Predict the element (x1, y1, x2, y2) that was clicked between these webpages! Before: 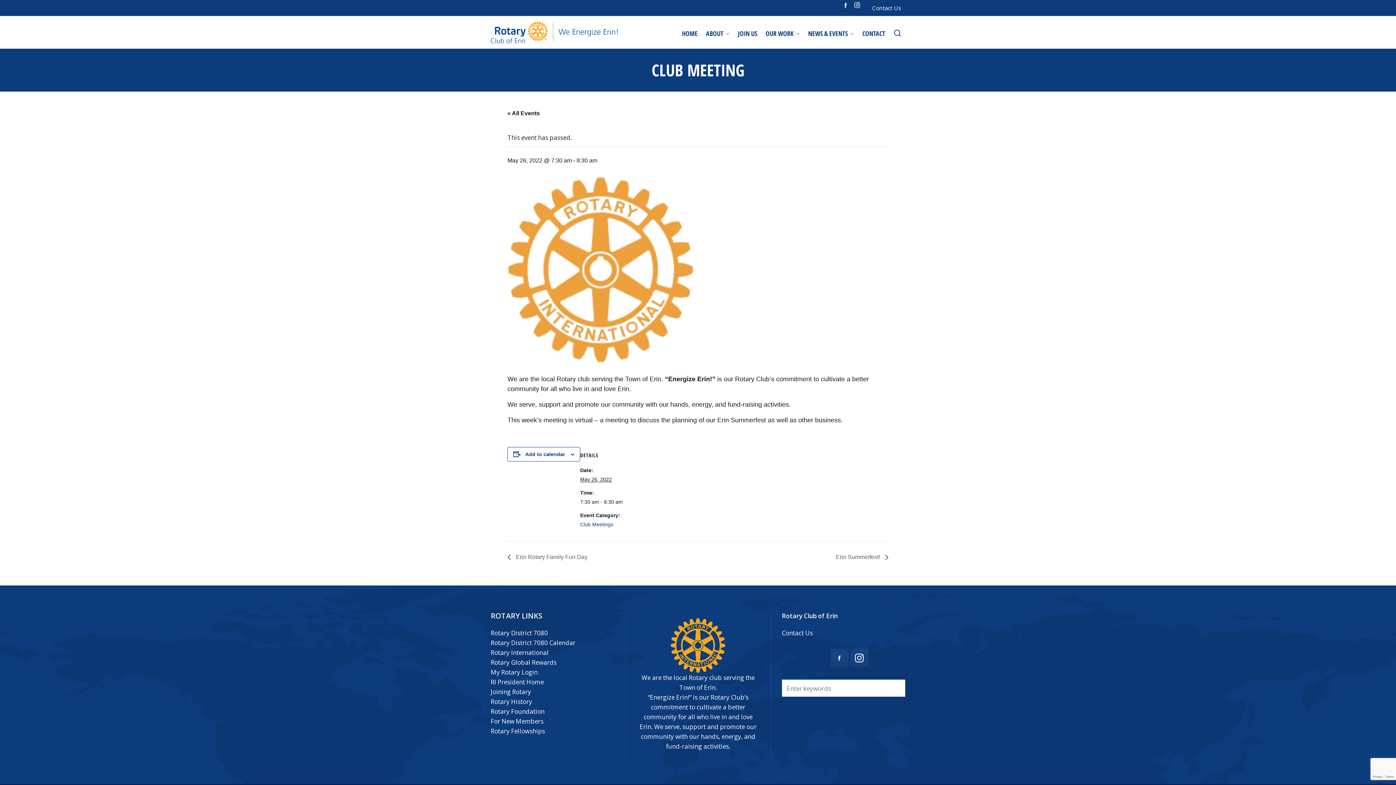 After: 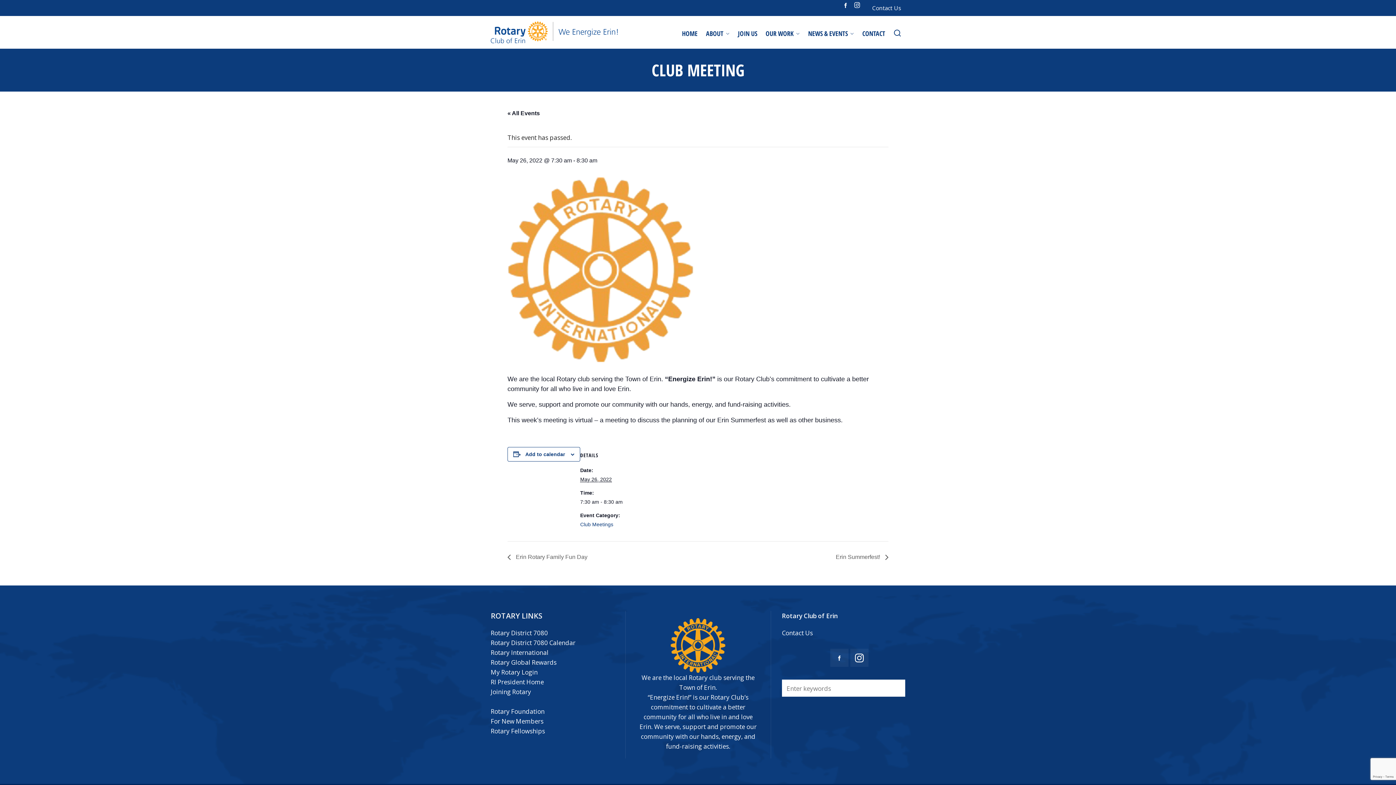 Action: bbox: (490, 697, 532, 706) label: Rotary History